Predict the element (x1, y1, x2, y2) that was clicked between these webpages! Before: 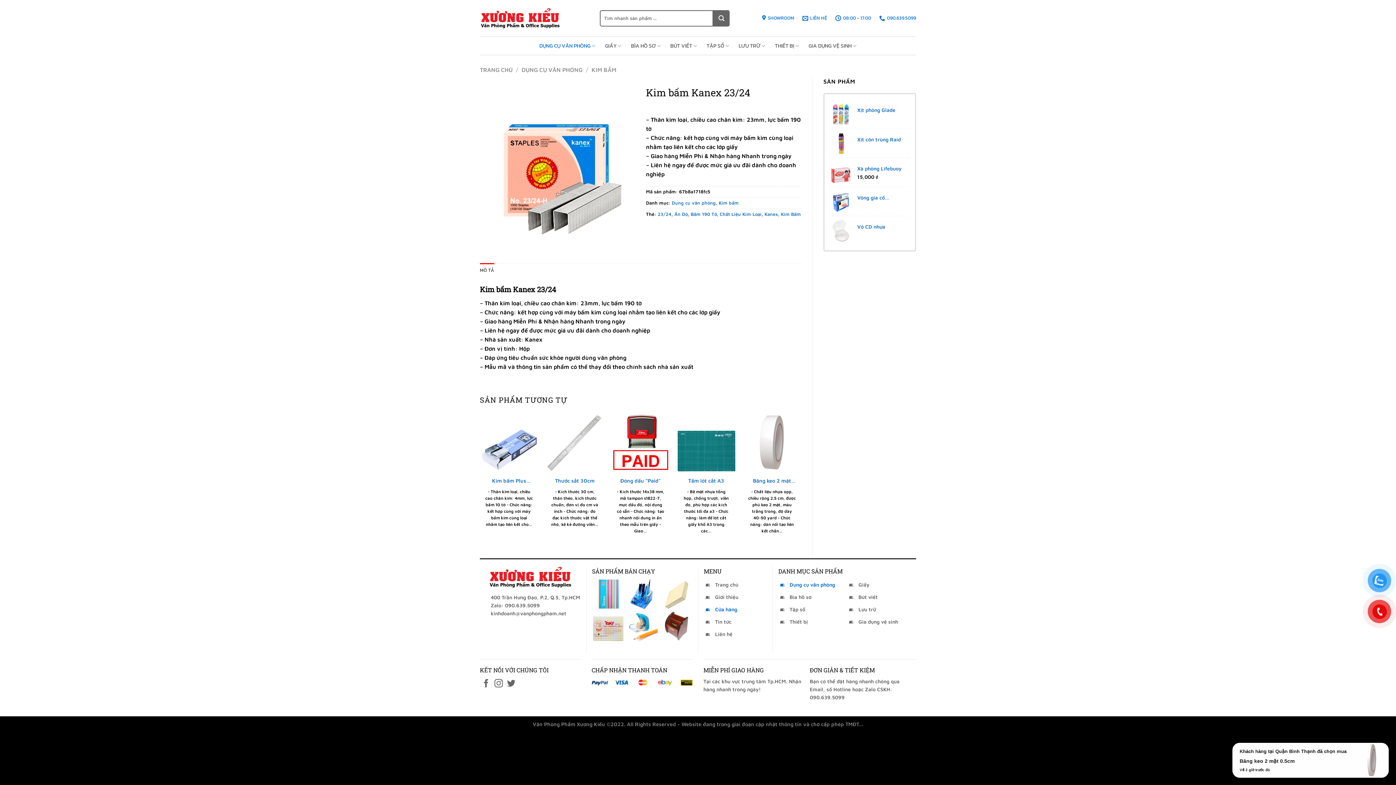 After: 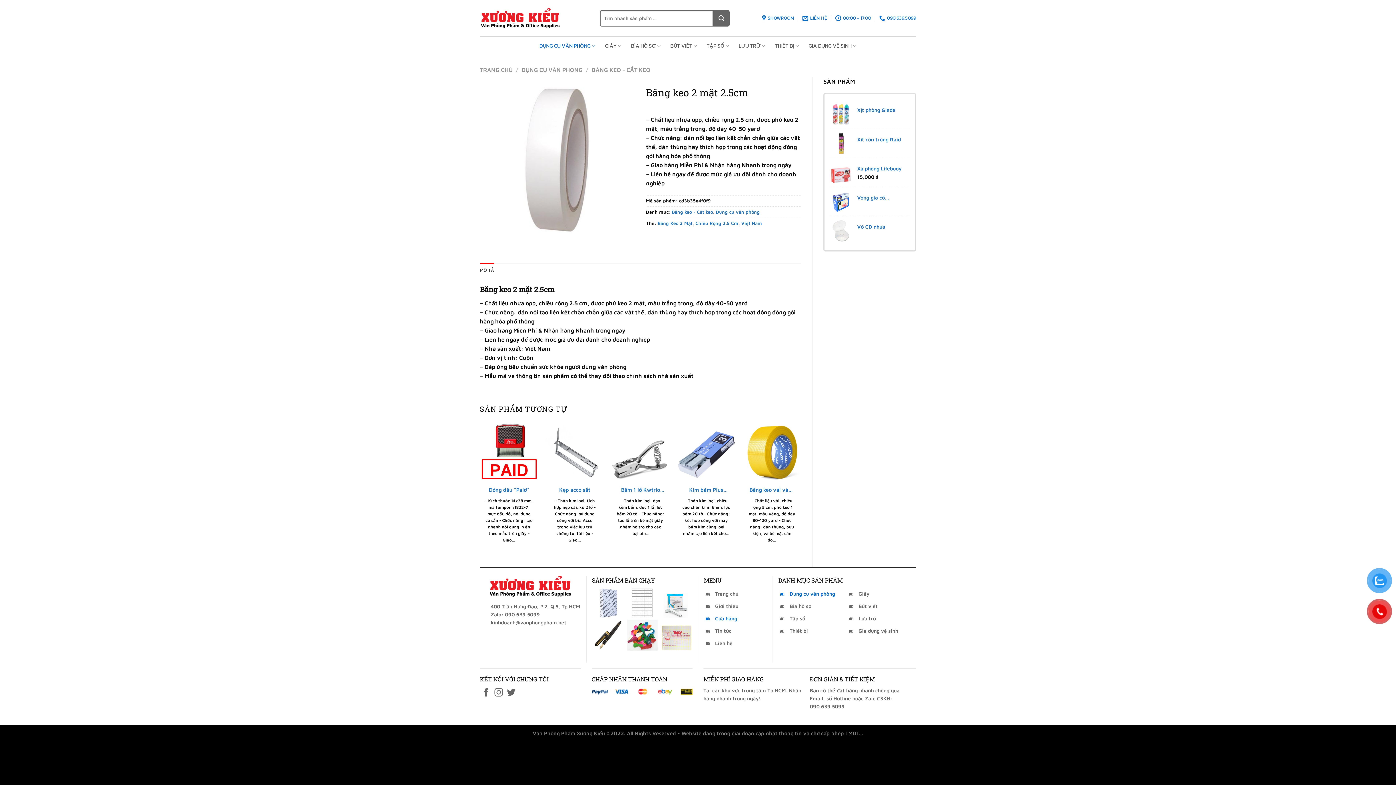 Action: label: Băng keo 2 mặt 2.5cm bbox: (742, 413, 801, 472)